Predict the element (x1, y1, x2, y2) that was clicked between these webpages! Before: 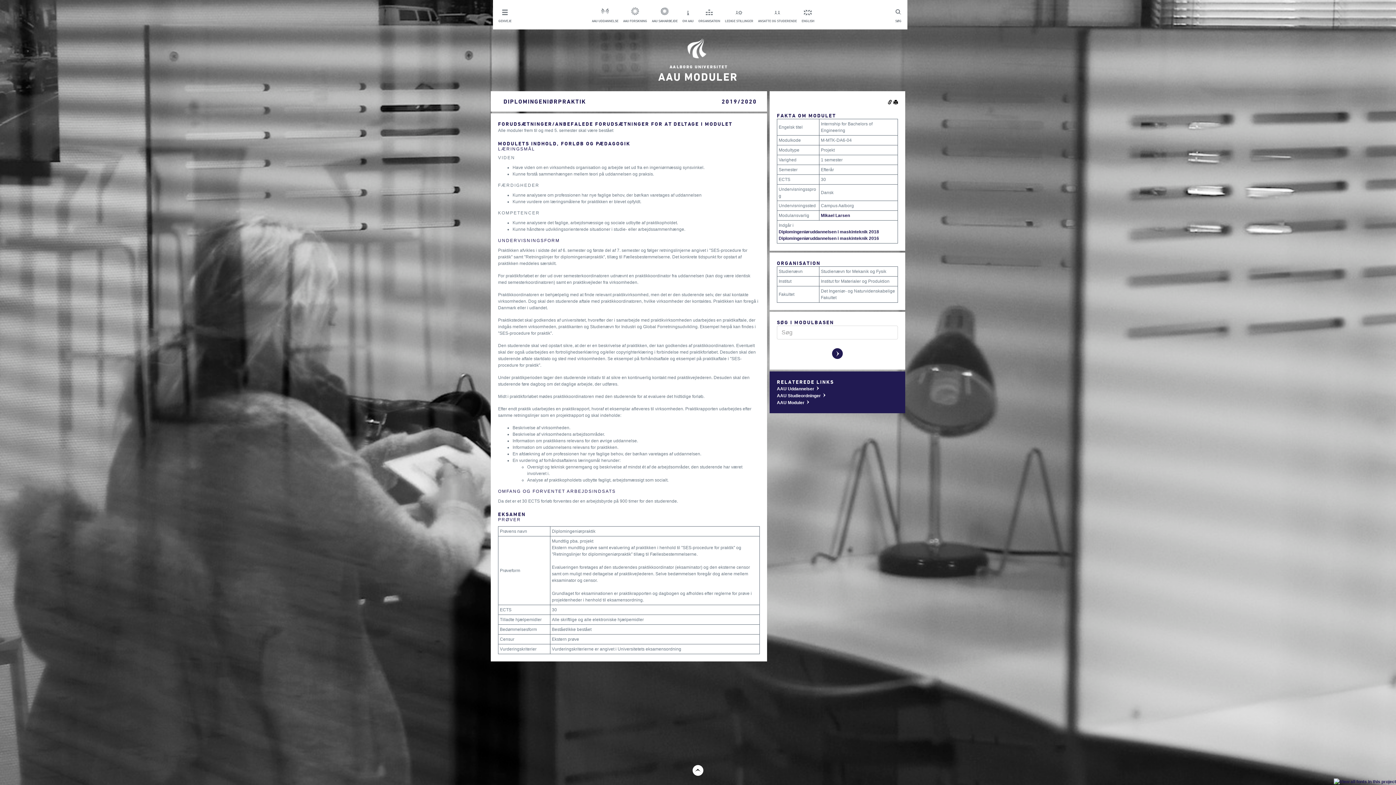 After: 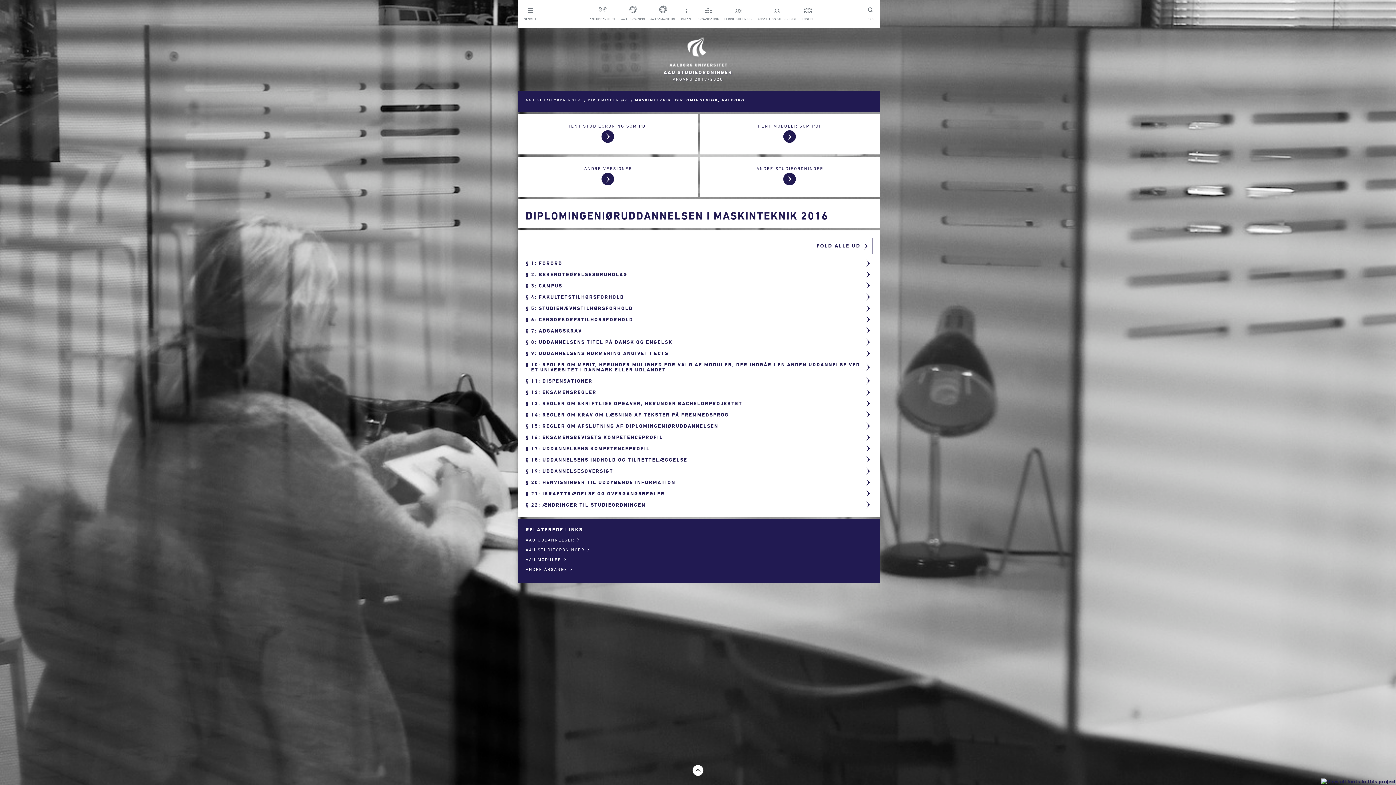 Action: bbox: (778, 236, 879, 241) label: Diplomingeniøruddannelsen i maskinteknik 2016